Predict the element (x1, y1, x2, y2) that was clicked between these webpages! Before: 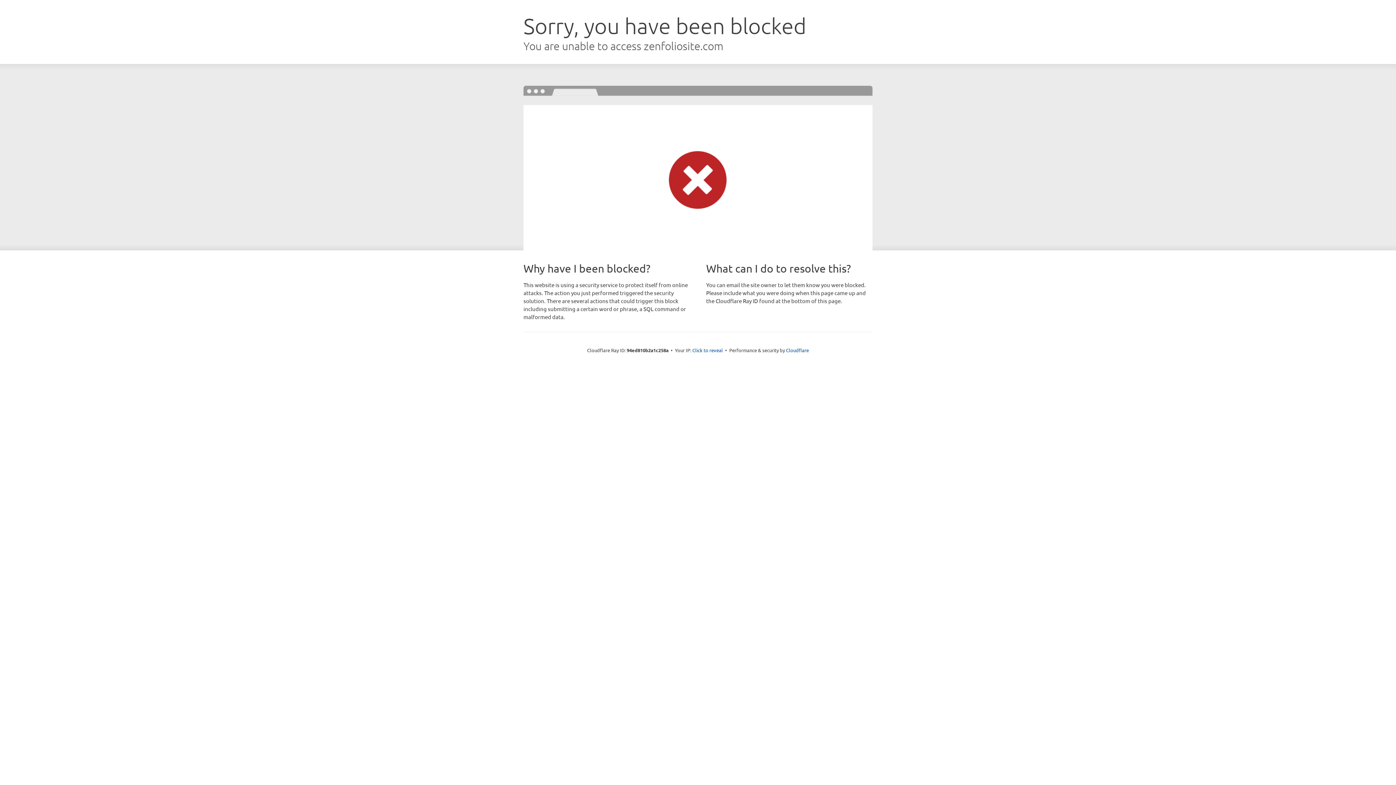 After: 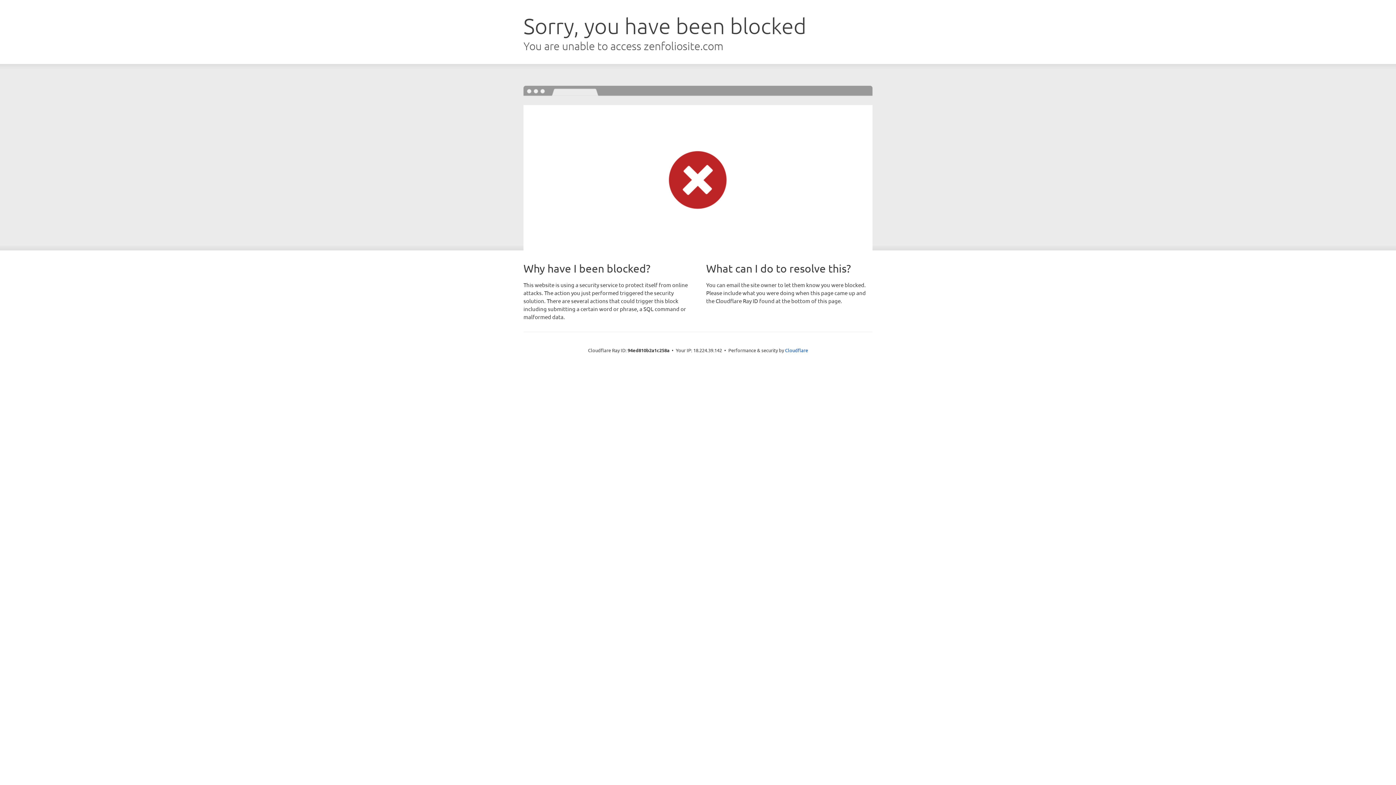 Action: bbox: (692, 346, 723, 353) label: Click to reveal